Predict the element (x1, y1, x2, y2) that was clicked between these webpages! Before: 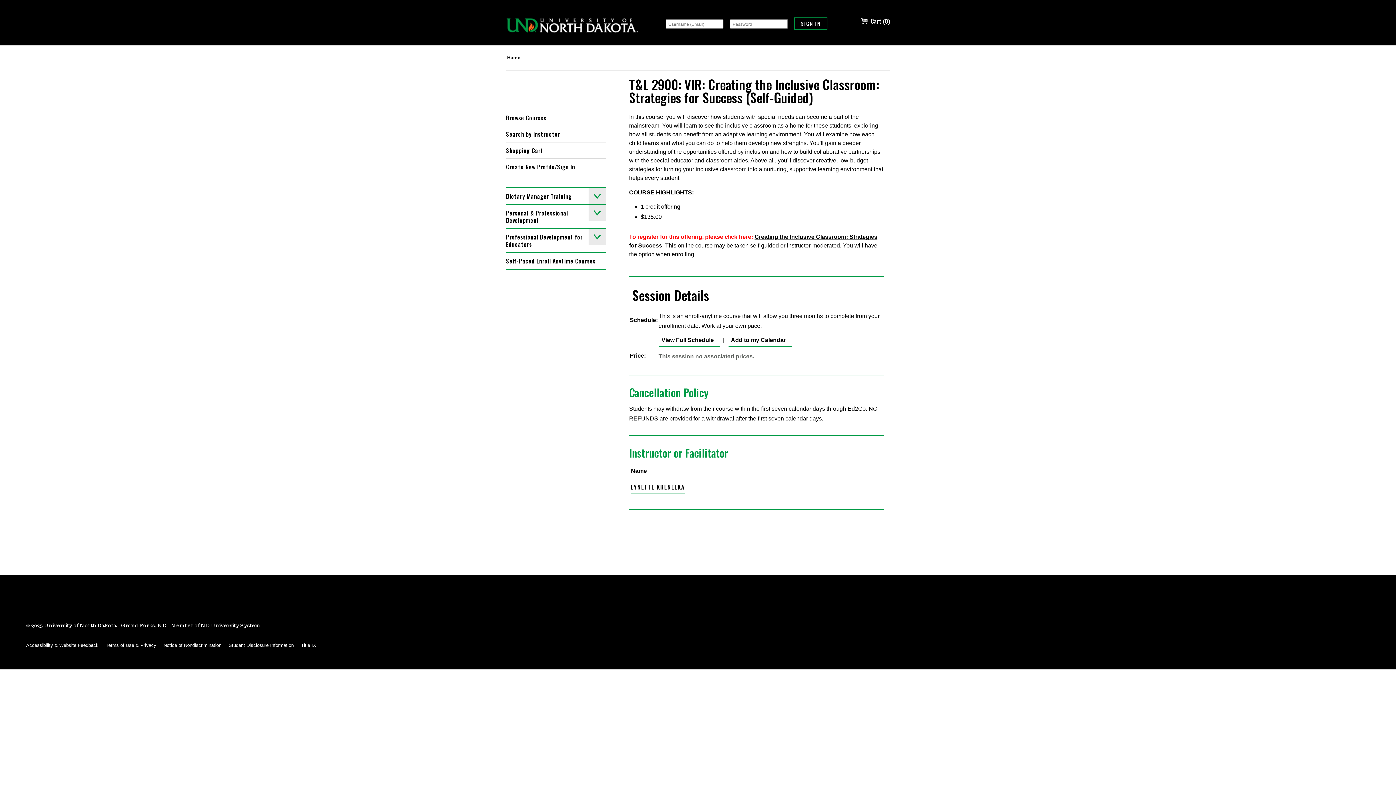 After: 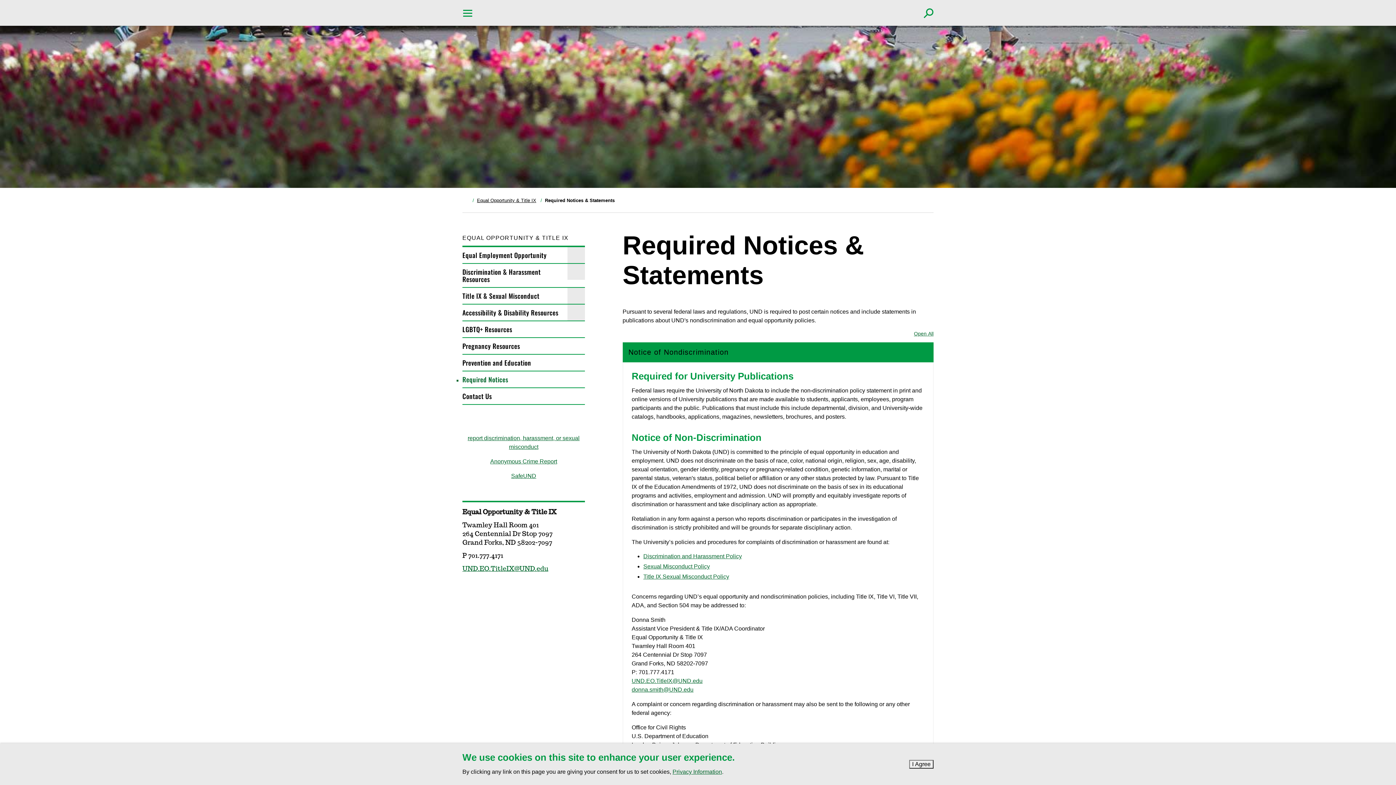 Action: bbox: (163, 643, 221, 648) label: Notice of Nondiscrimination